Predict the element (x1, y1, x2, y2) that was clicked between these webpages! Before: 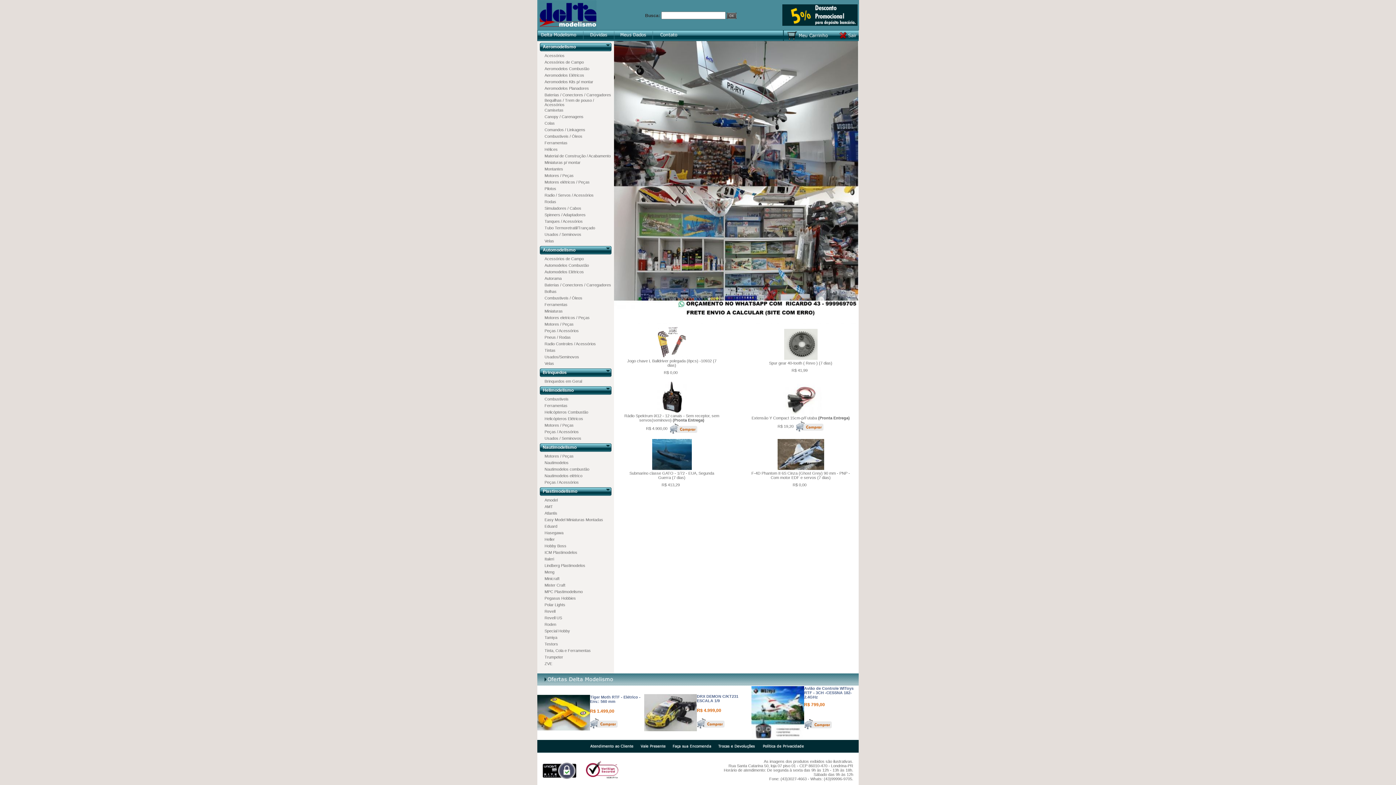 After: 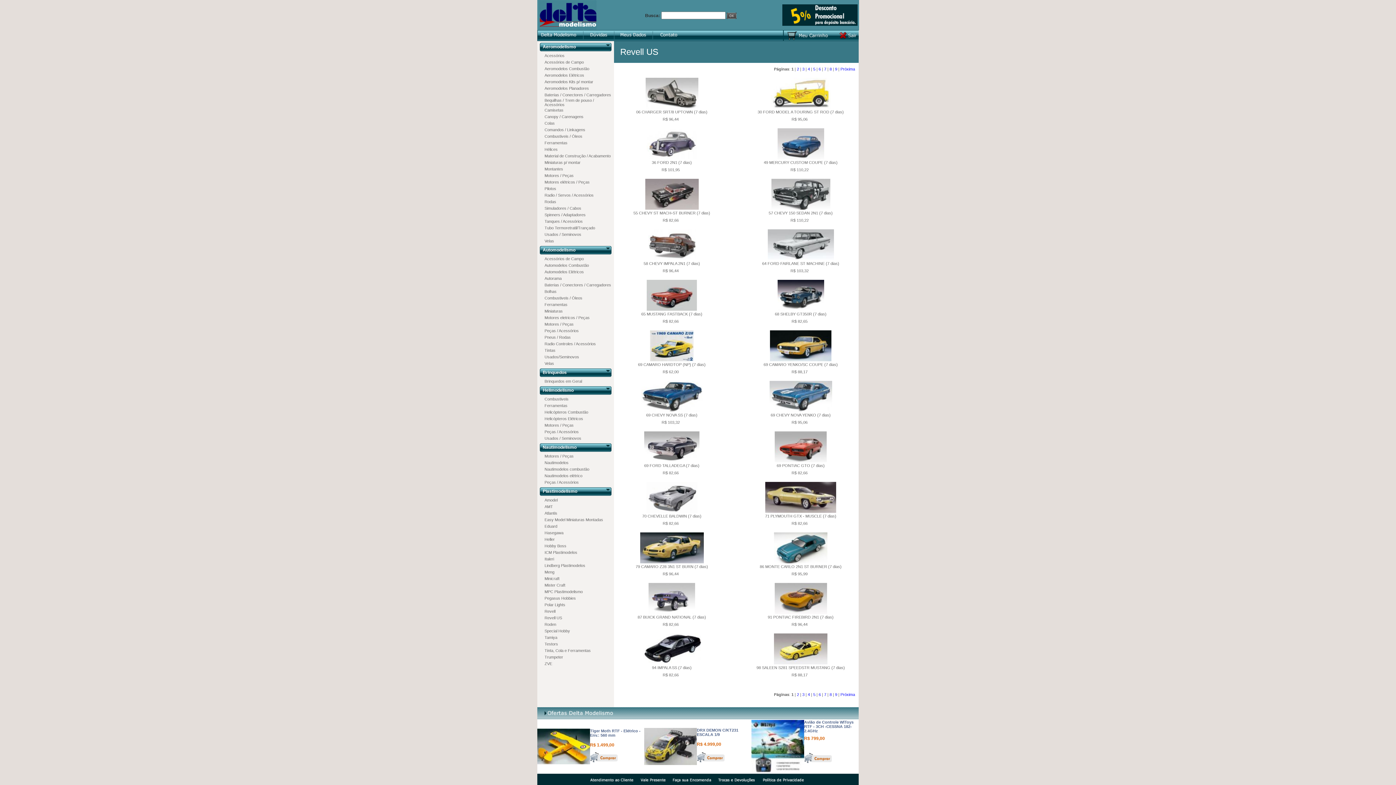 Action: bbox: (544, 616, 562, 620) label: Revell US